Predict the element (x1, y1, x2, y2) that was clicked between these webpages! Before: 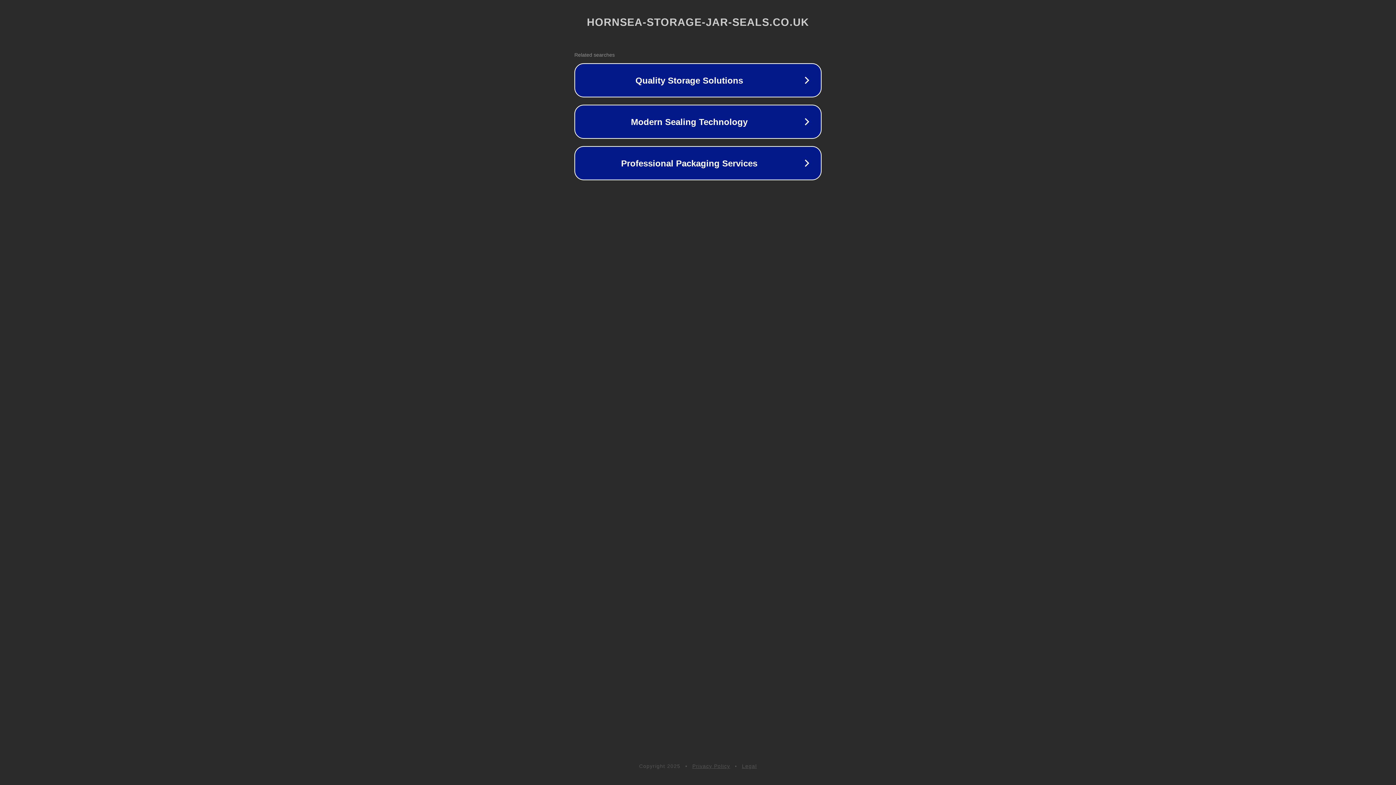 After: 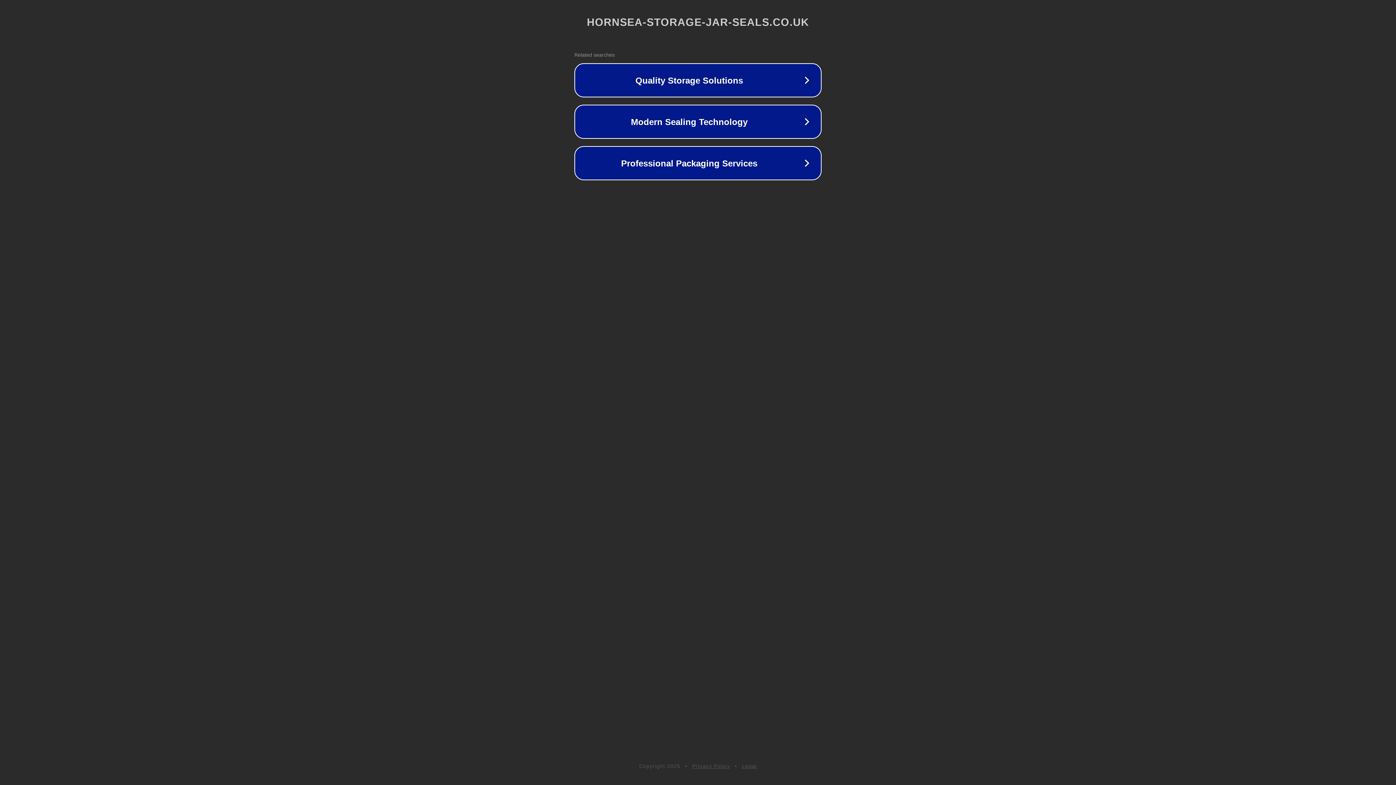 Action: bbox: (692, 763, 730, 769) label: Privacy Policy